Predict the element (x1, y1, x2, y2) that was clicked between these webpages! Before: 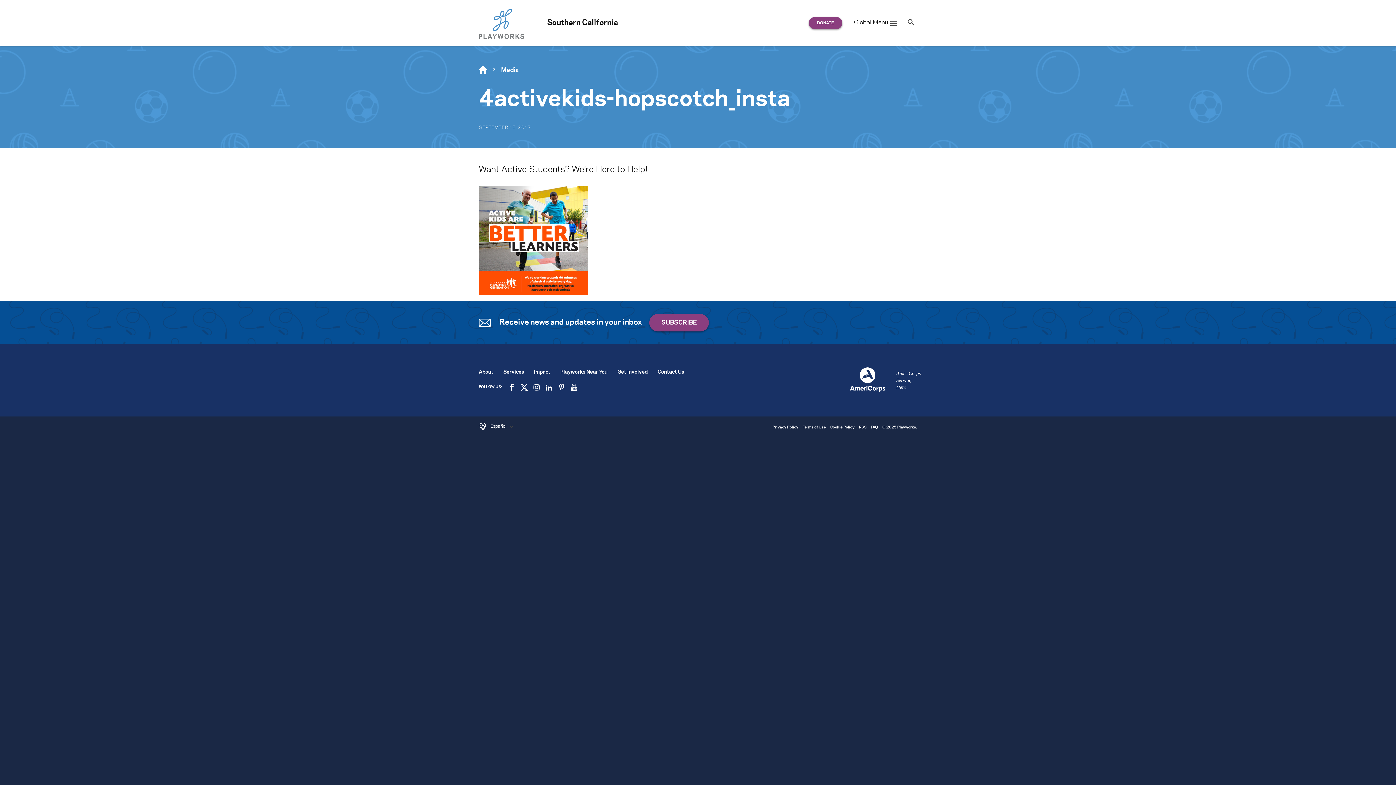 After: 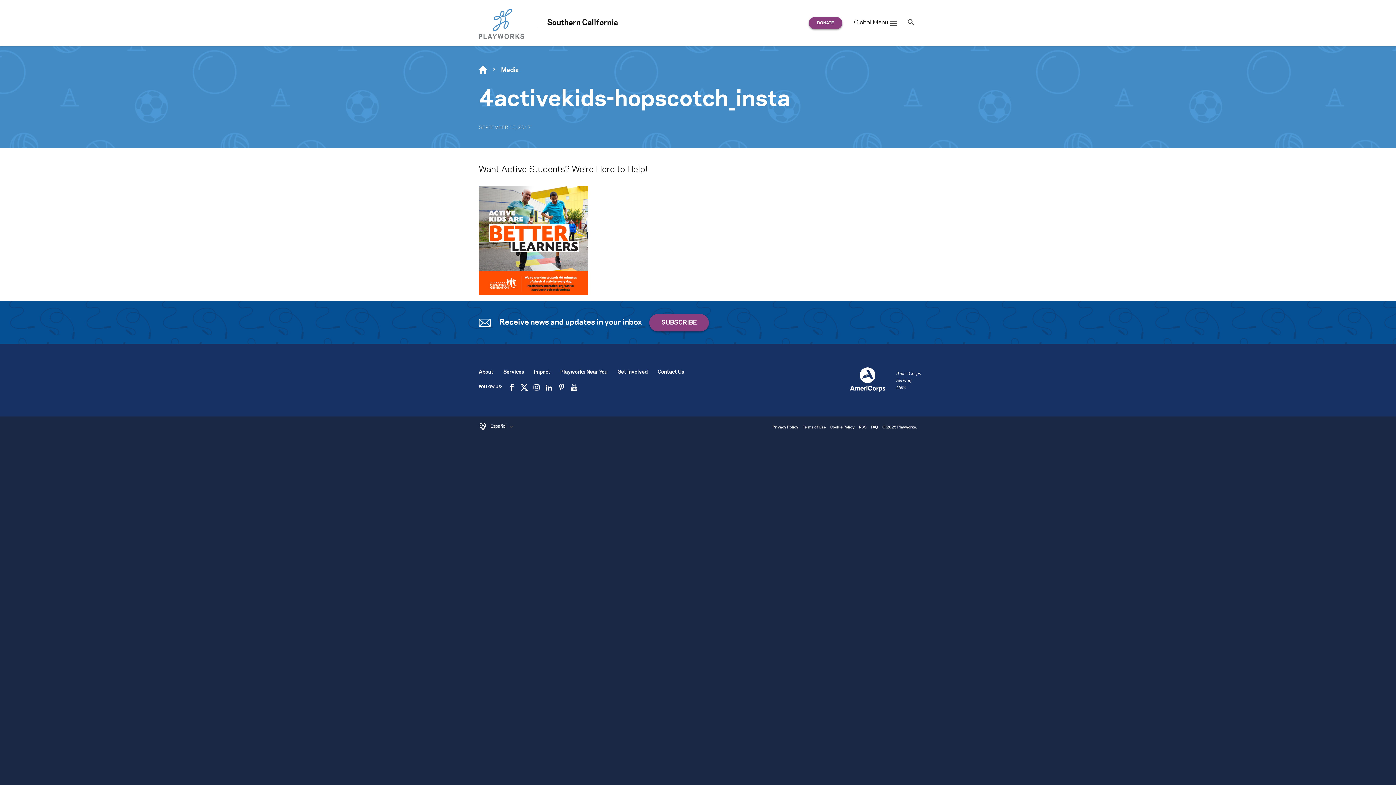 Action: bbox: (501, 67, 519, 73) label: Media